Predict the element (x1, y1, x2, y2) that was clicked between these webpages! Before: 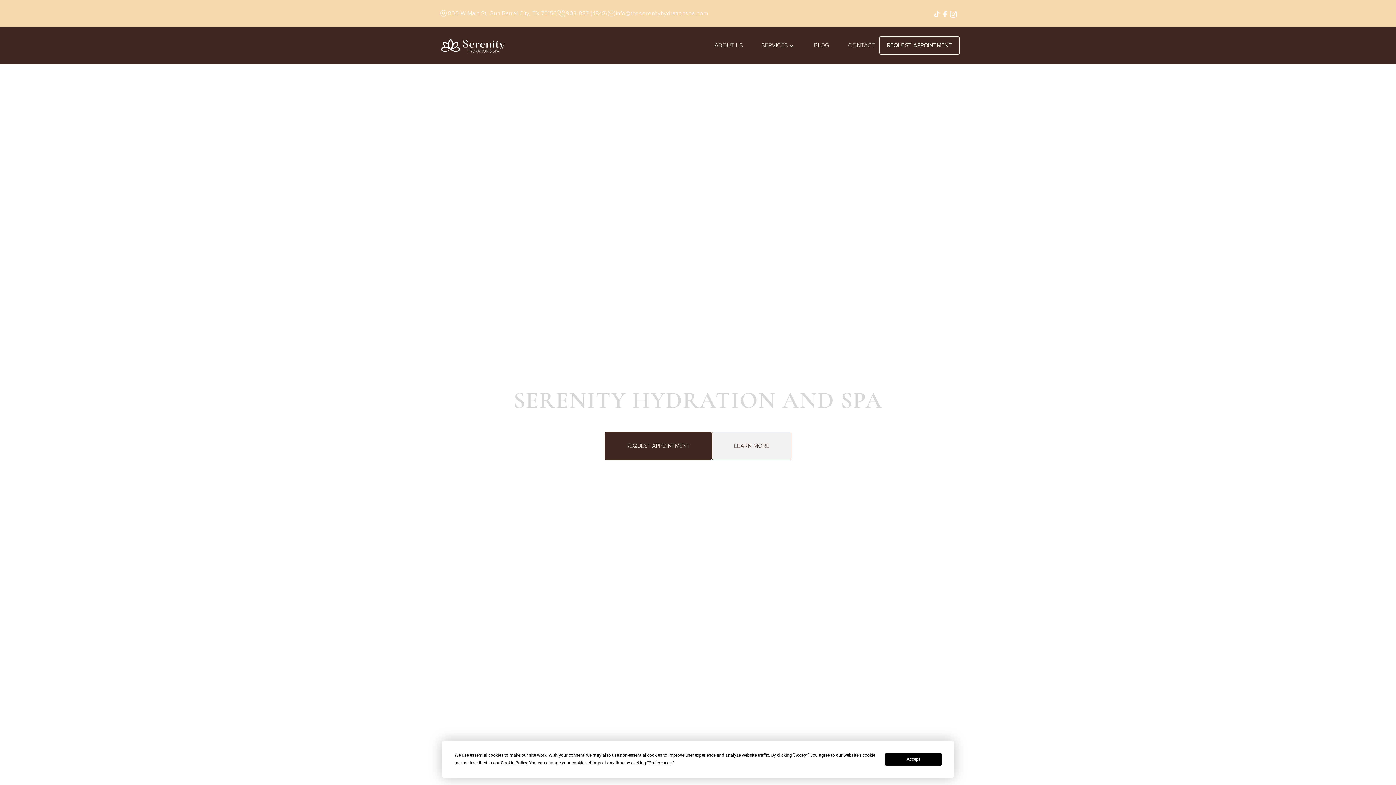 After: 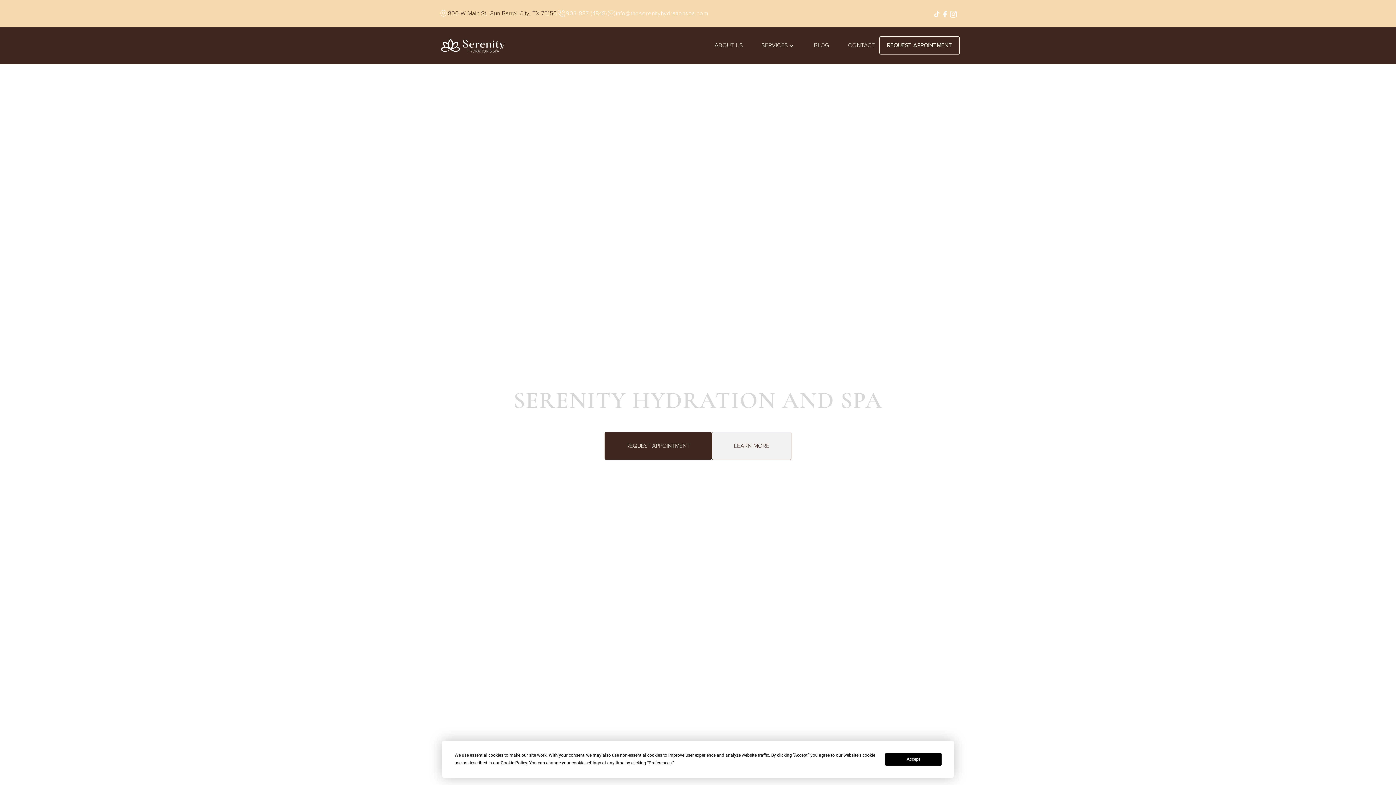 Action: bbox: (448, 9, 557, 17) label: 800 W Main St, Gun Barrel City, TX 75156